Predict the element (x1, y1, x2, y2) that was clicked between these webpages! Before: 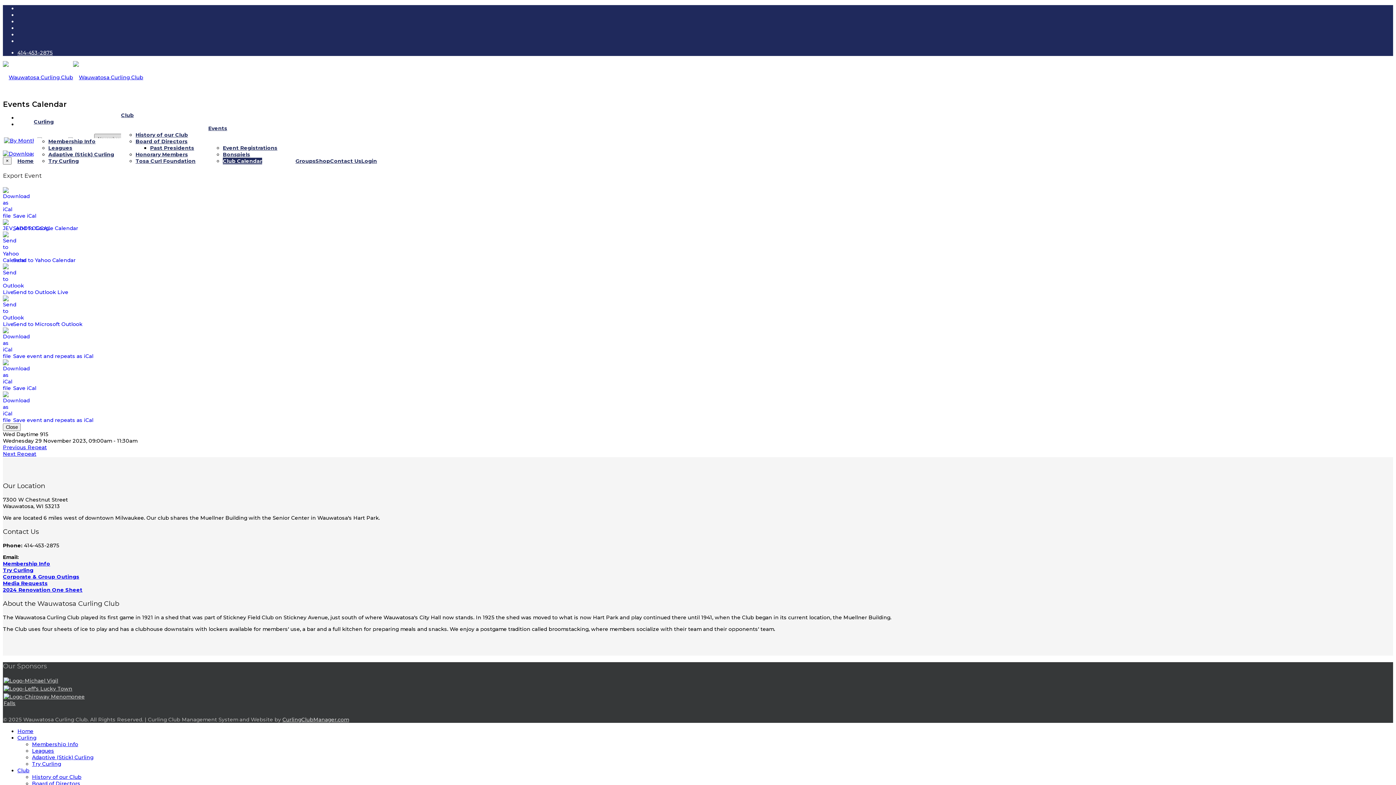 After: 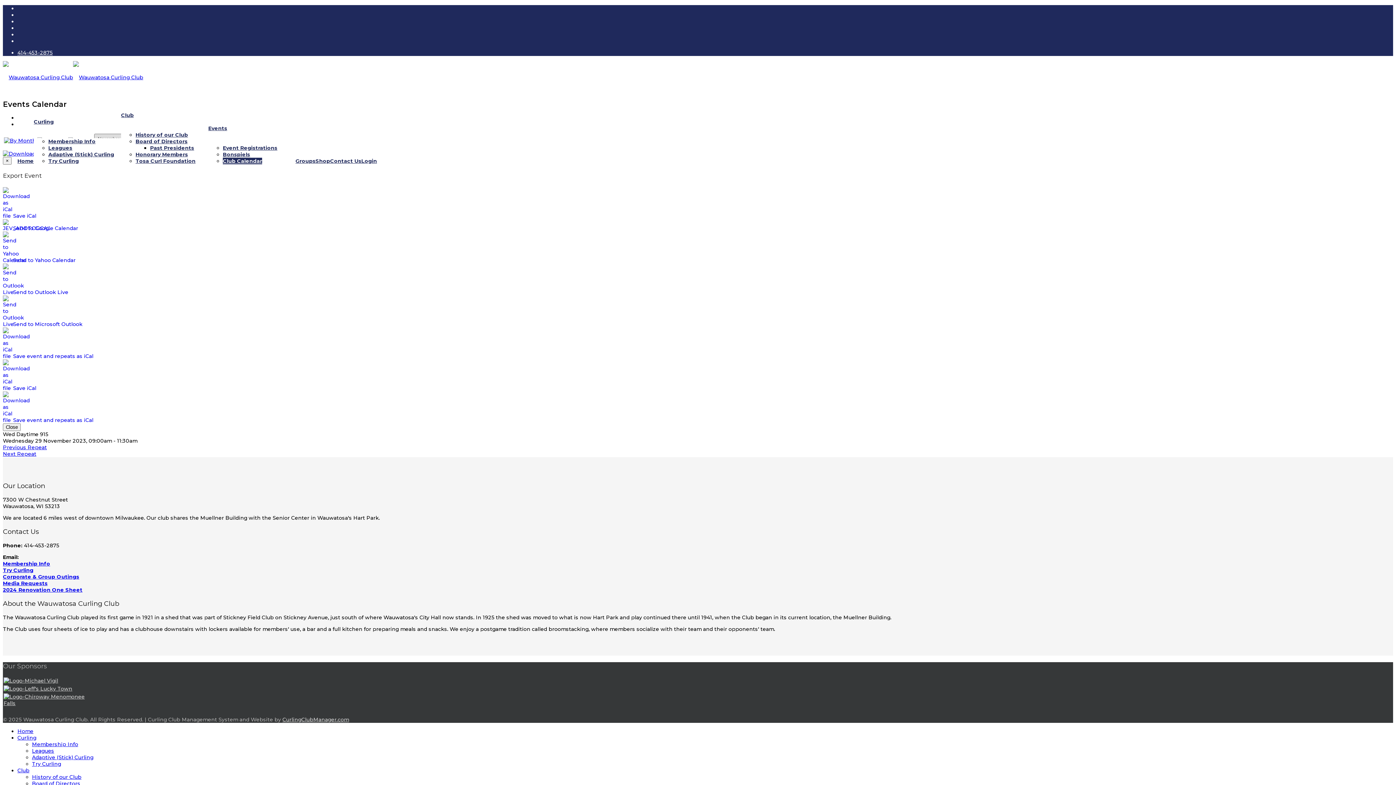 Action: bbox: (33, 118, 53, 125) label: Curling